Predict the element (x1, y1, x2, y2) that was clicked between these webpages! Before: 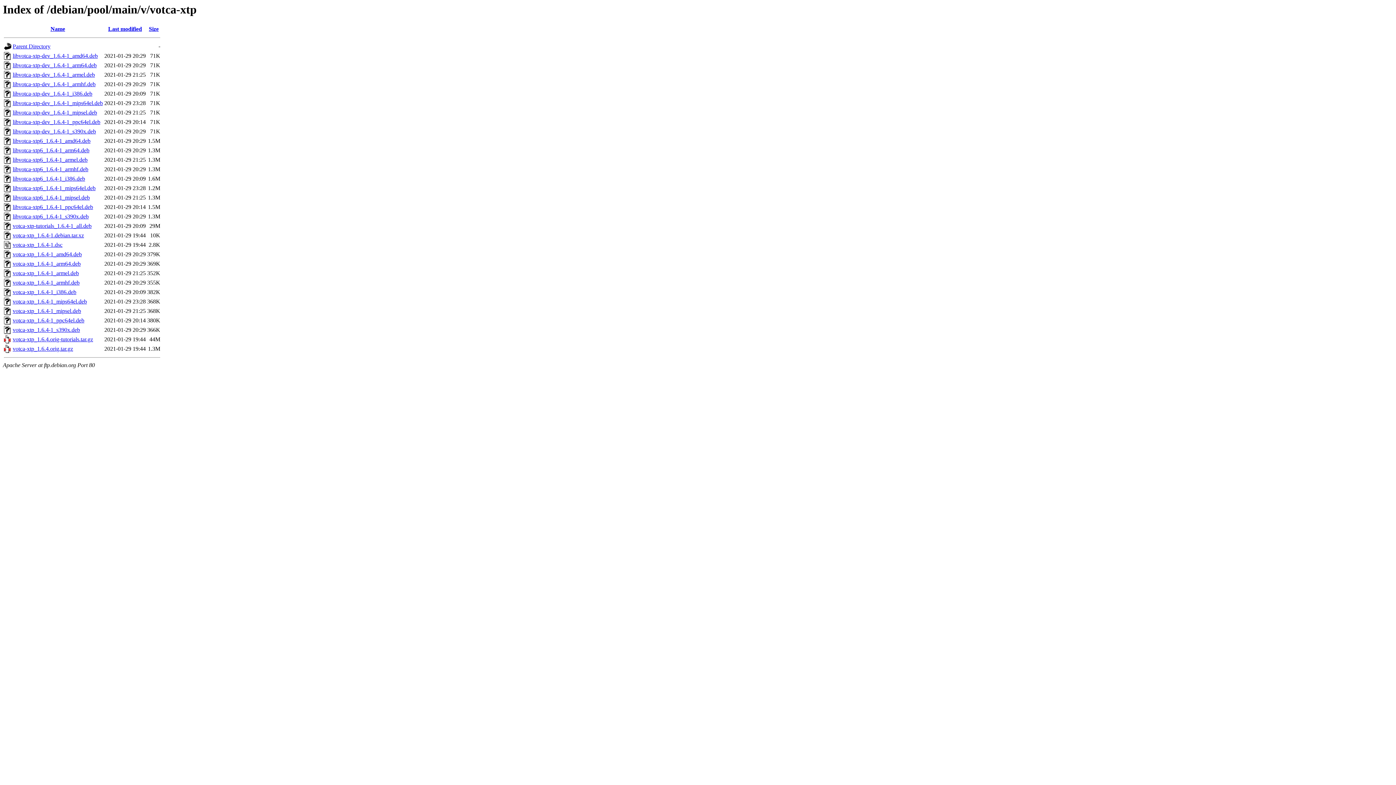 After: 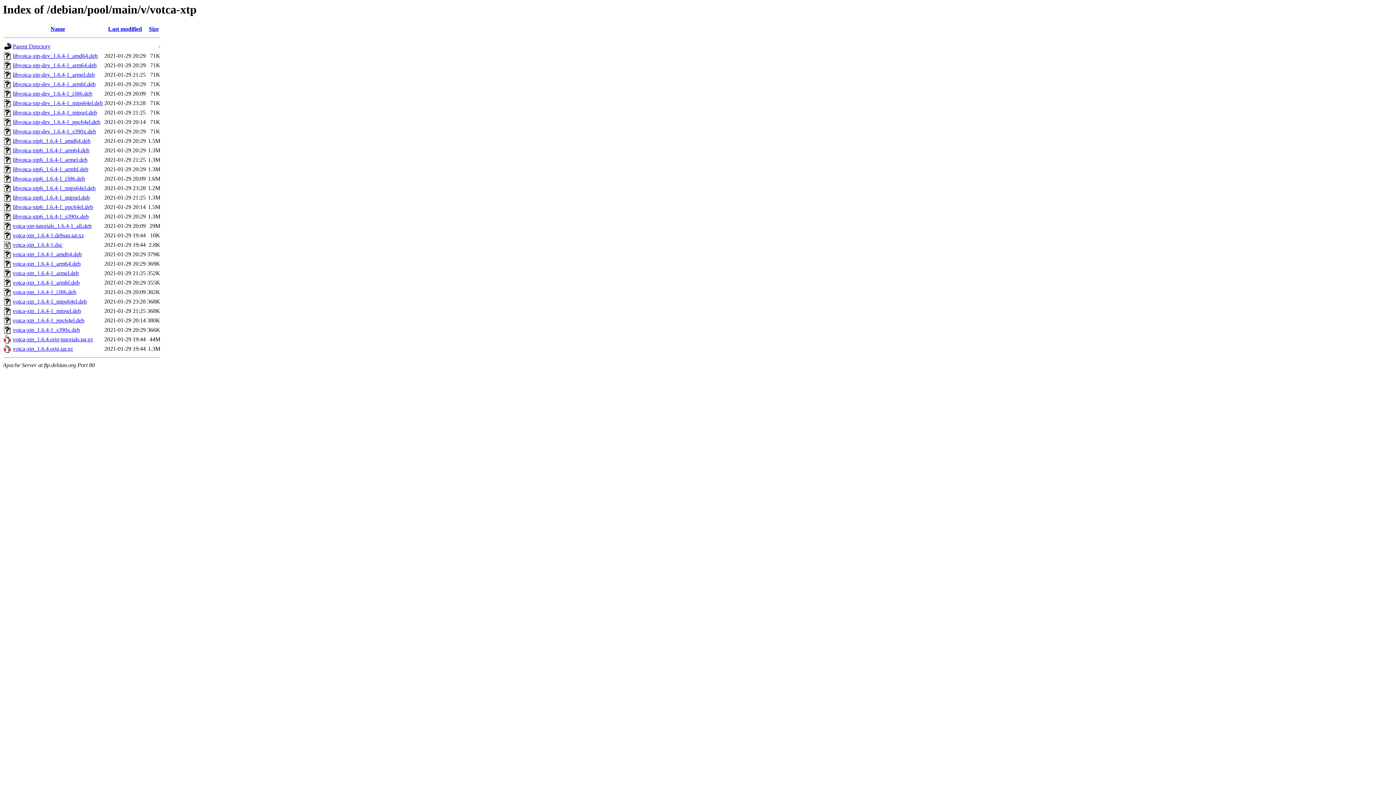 Action: label: libvotca-xtp6_1.6.4-1_mipsel.deb bbox: (12, 194, 89, 200)